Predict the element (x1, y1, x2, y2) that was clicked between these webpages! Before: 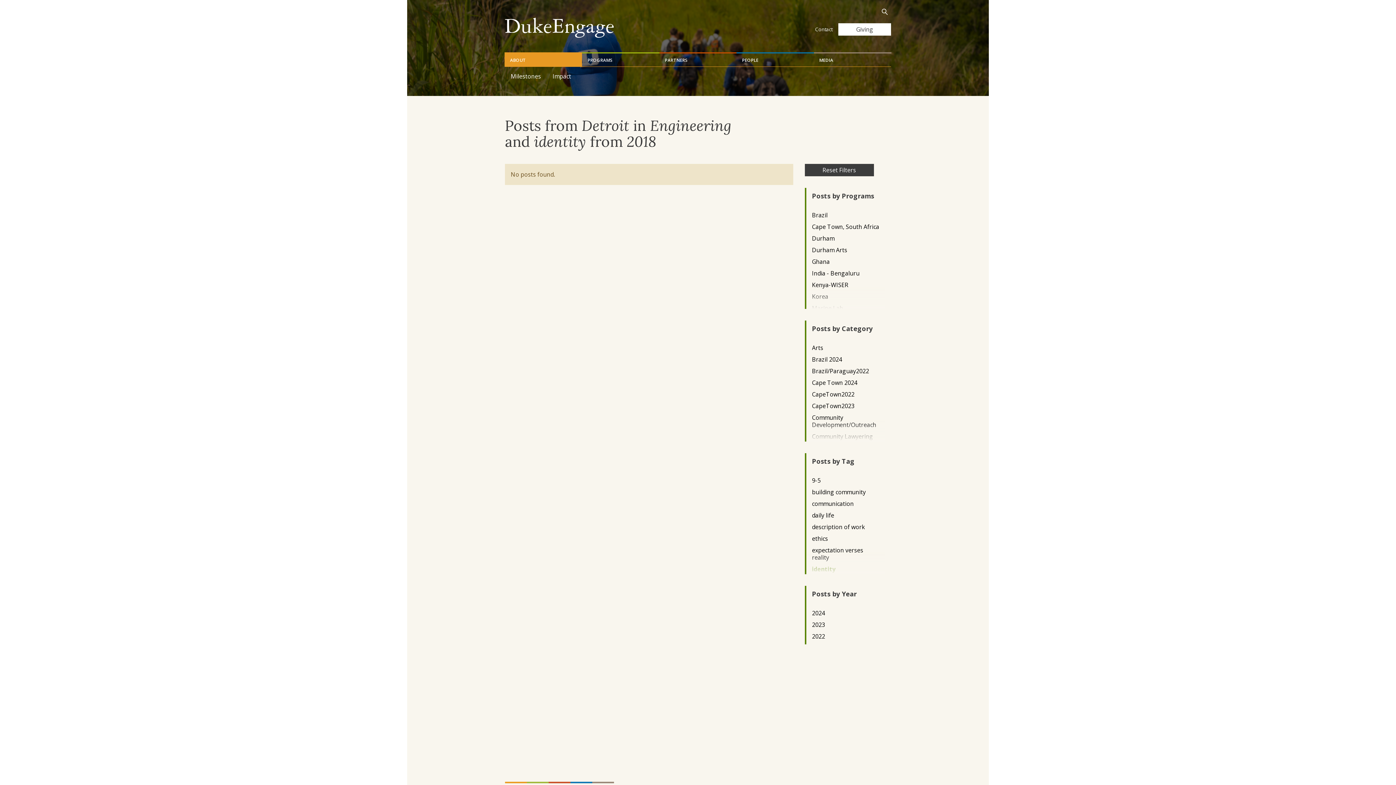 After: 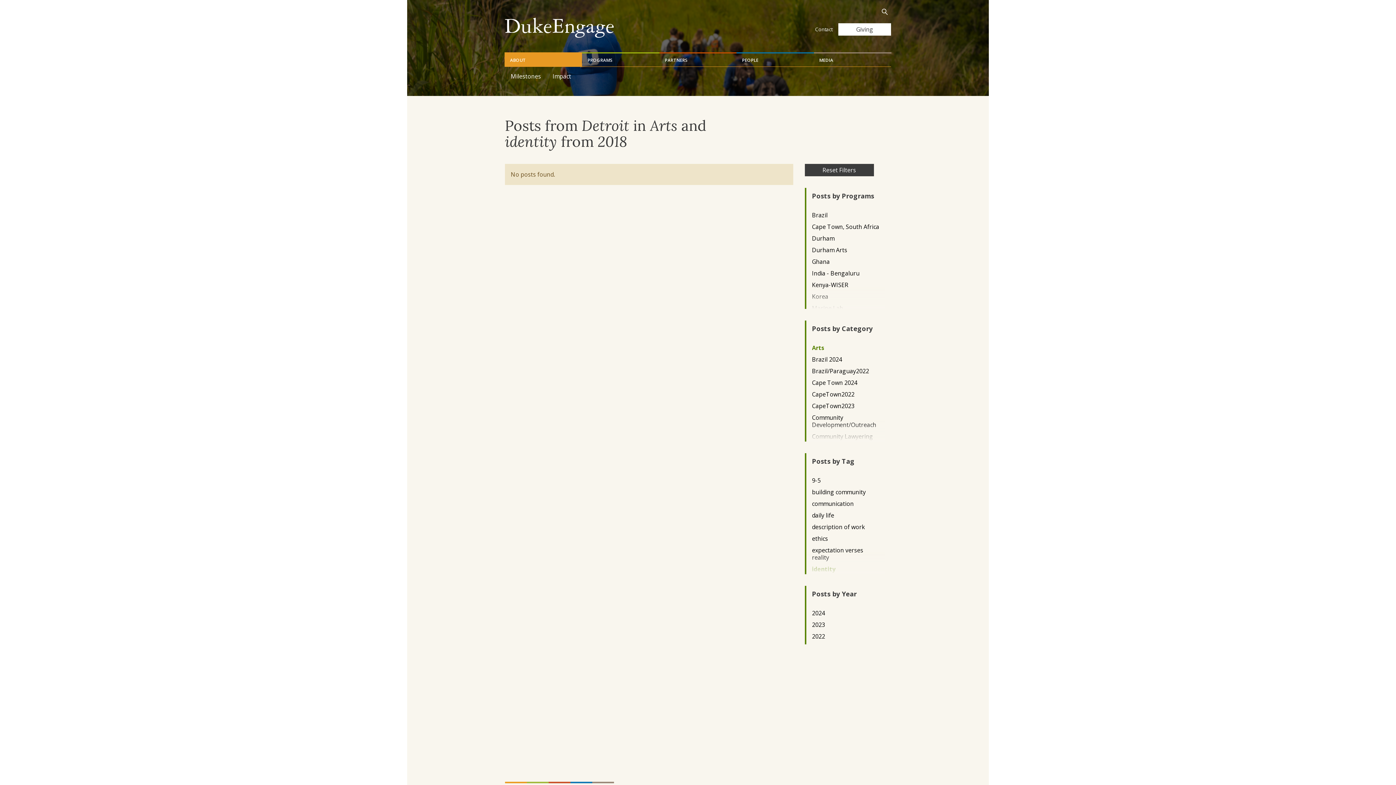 Action: bbox: (812, 344, 879, 351) label: Arts